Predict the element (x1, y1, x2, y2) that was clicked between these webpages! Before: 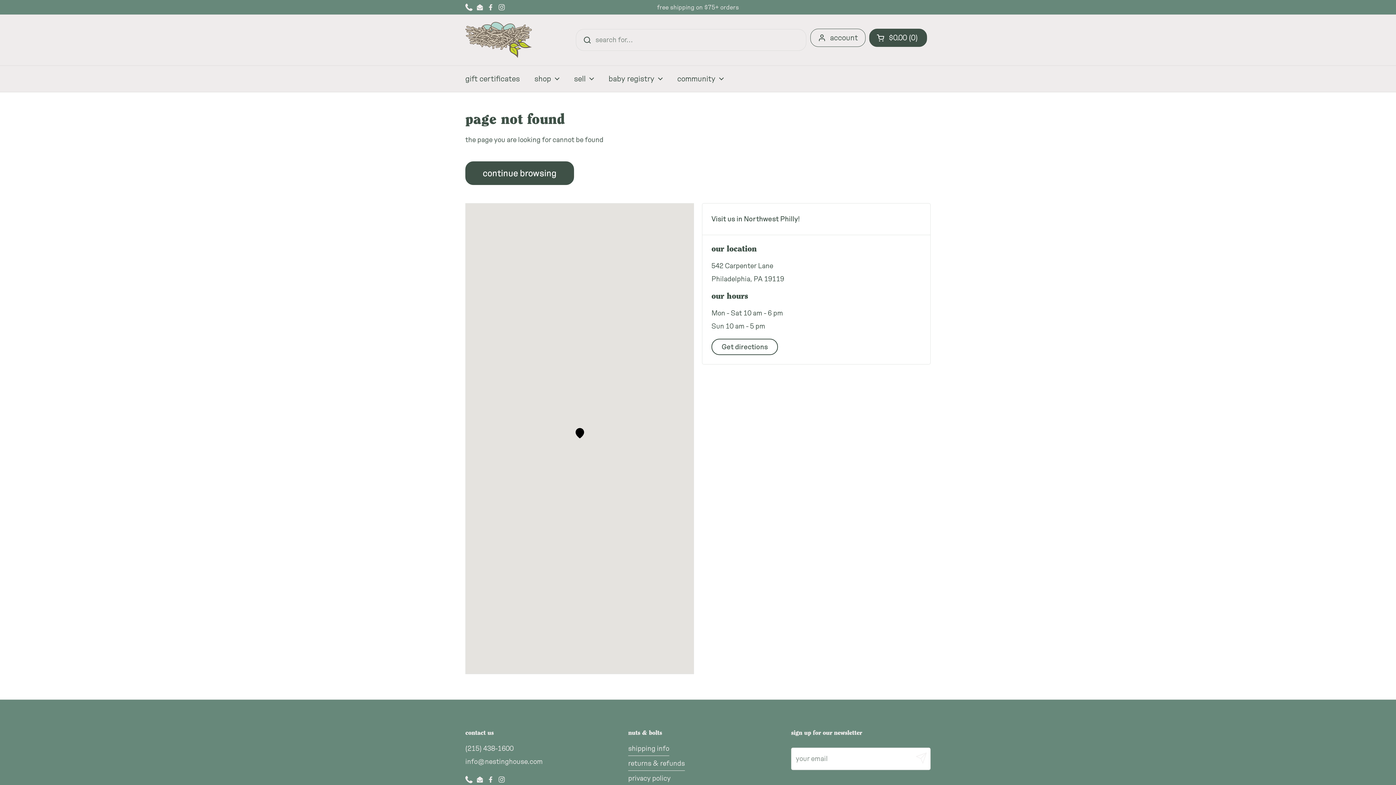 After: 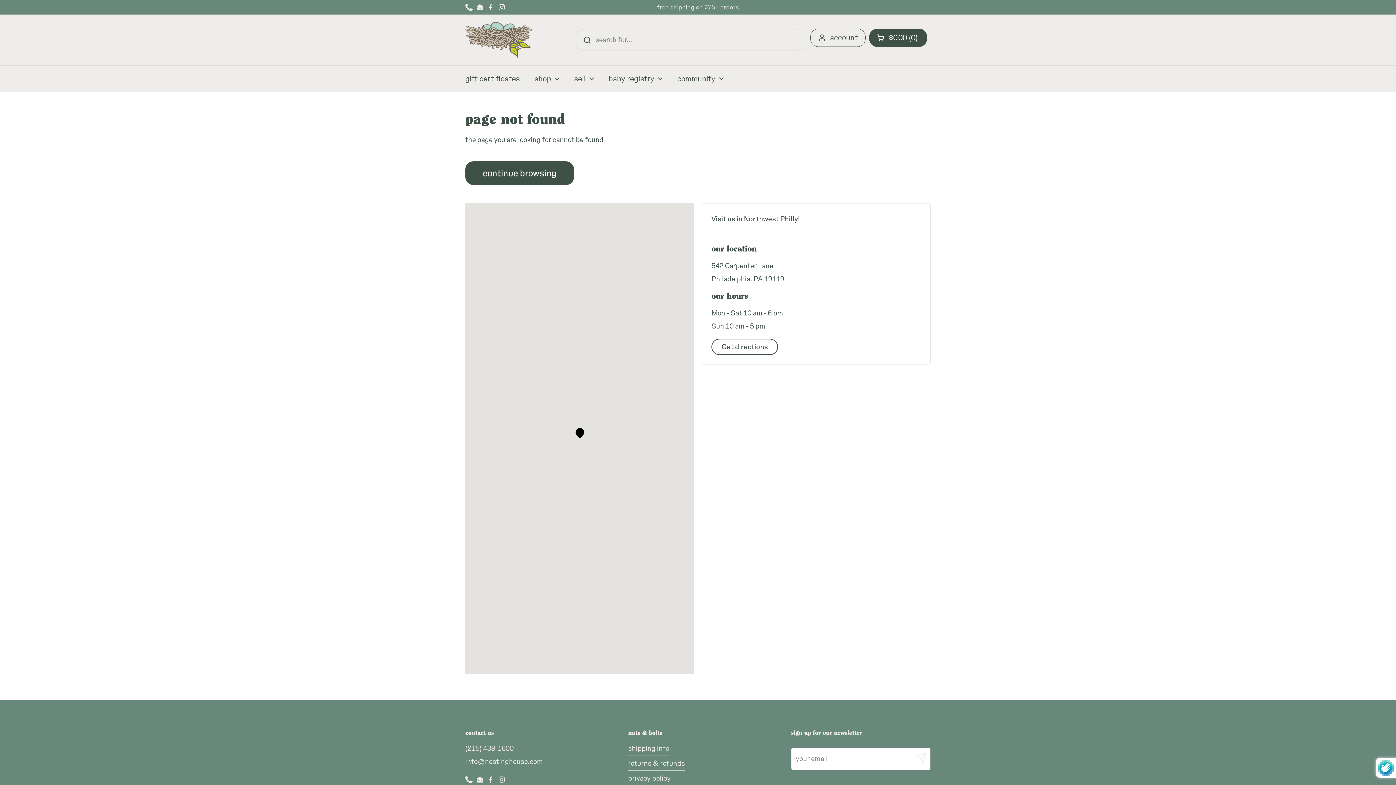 Action: bbox: (912, 748, 930, 770) label: submit